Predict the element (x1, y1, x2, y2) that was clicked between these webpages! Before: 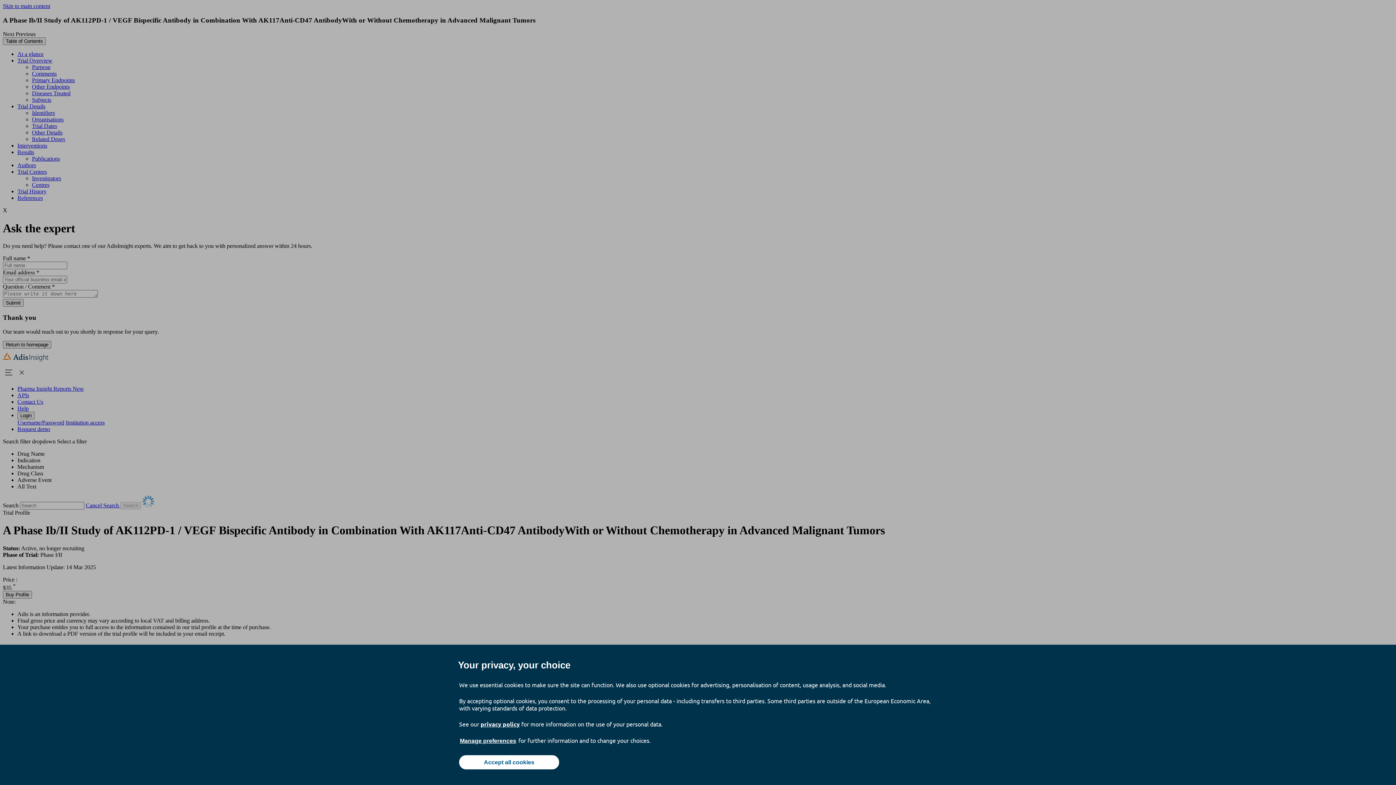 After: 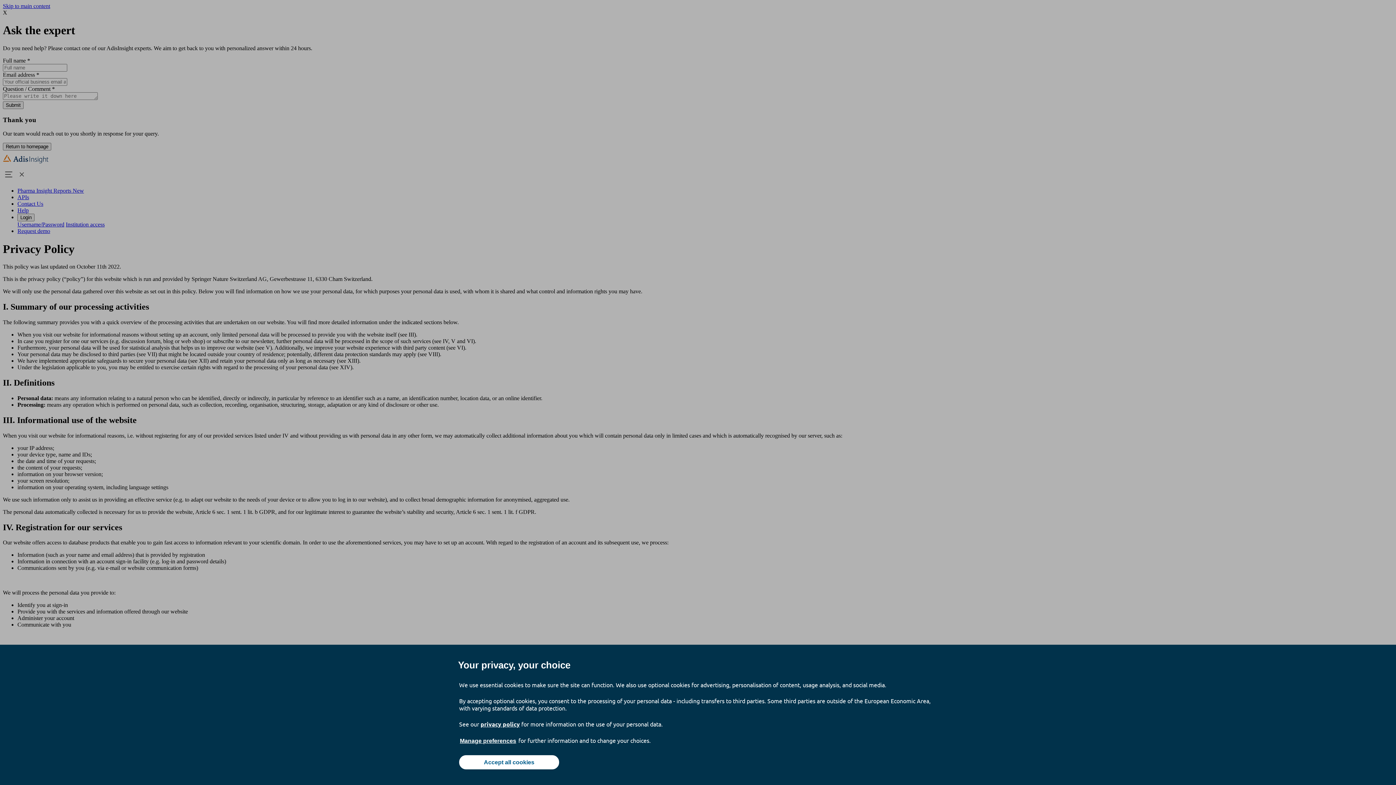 Action: bbox: (480, 720, 520, 728) label: privacy policy